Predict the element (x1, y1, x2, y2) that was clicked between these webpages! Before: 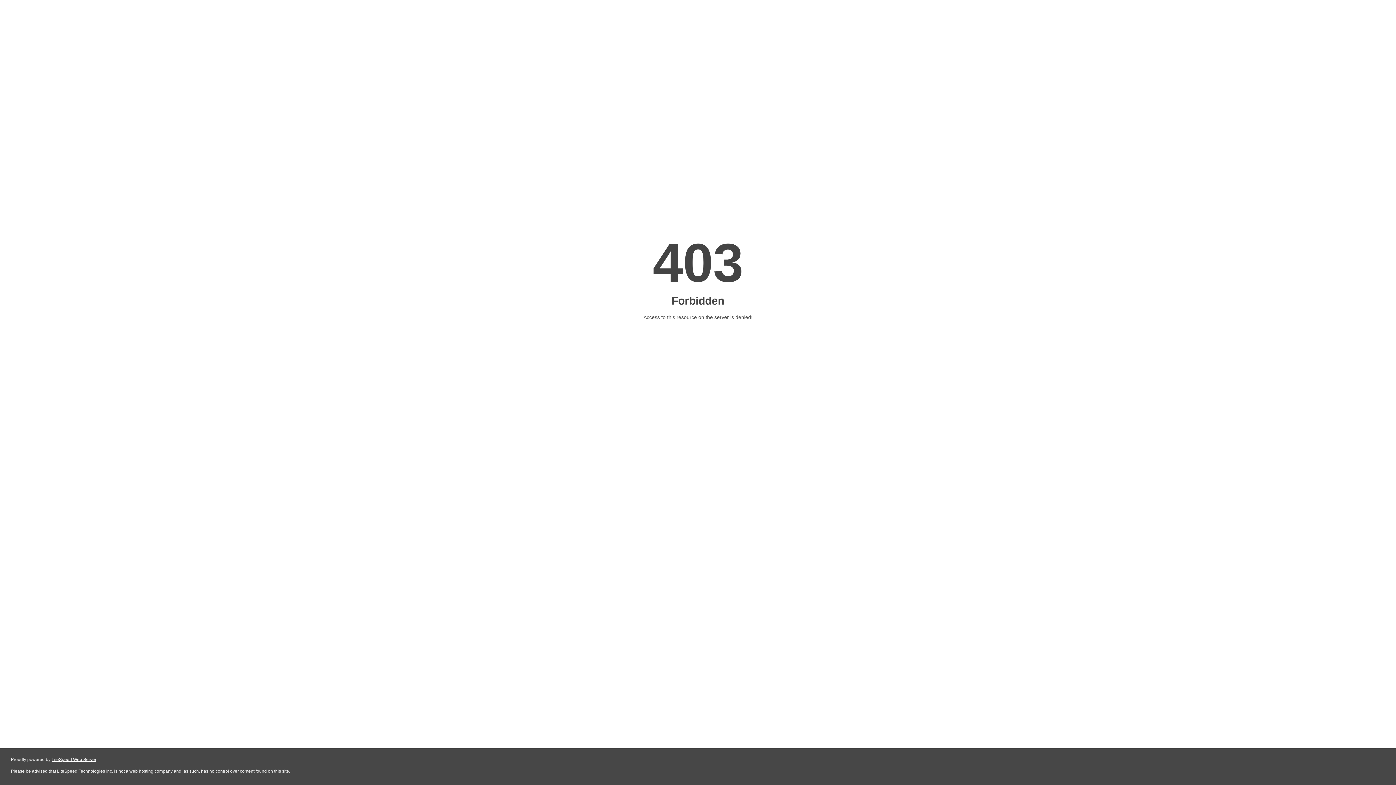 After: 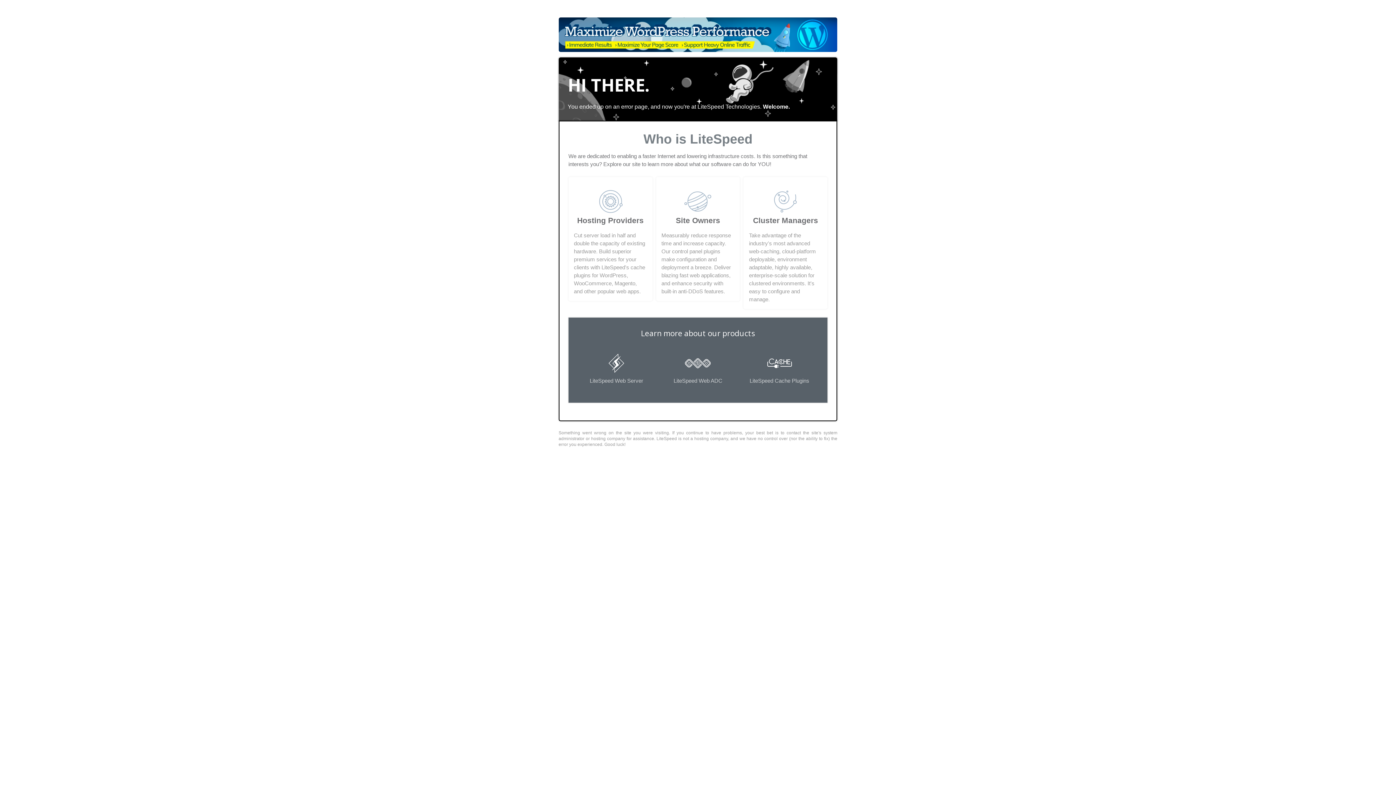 Action: label: LiteSpeed Web Server bbox: (51, 757, 96, 762)